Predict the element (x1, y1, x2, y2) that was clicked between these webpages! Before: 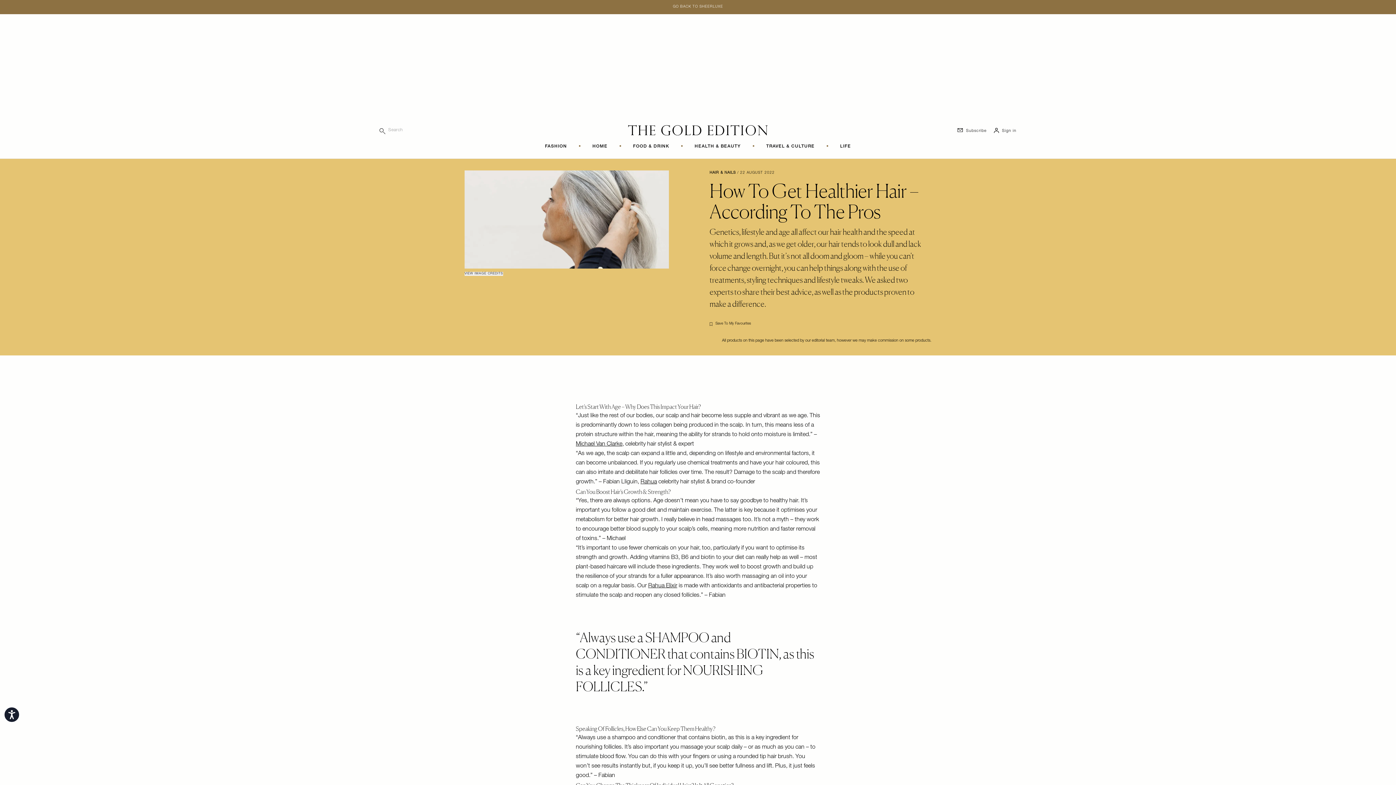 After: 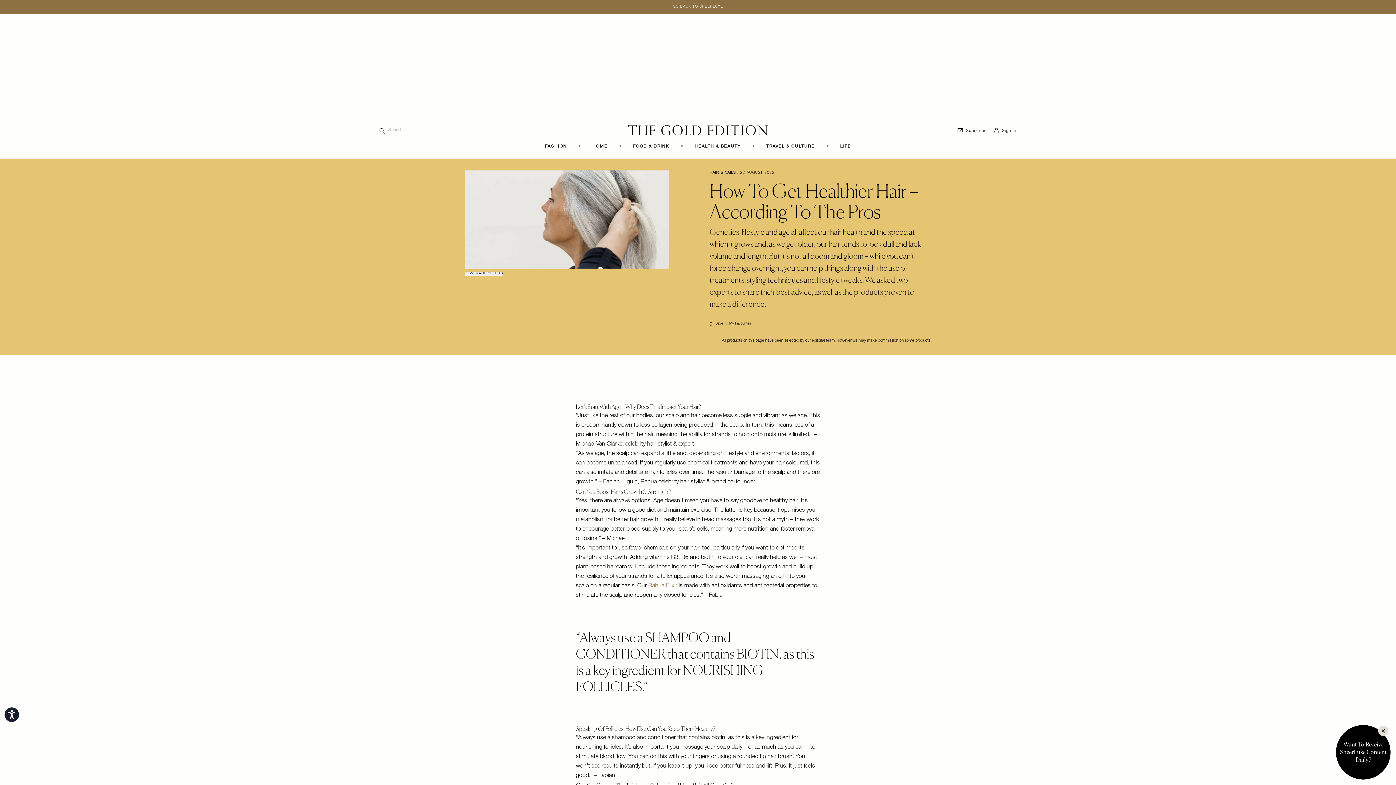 Action: label: Rahua Elixir bbox: (648, 583, 677, 589)